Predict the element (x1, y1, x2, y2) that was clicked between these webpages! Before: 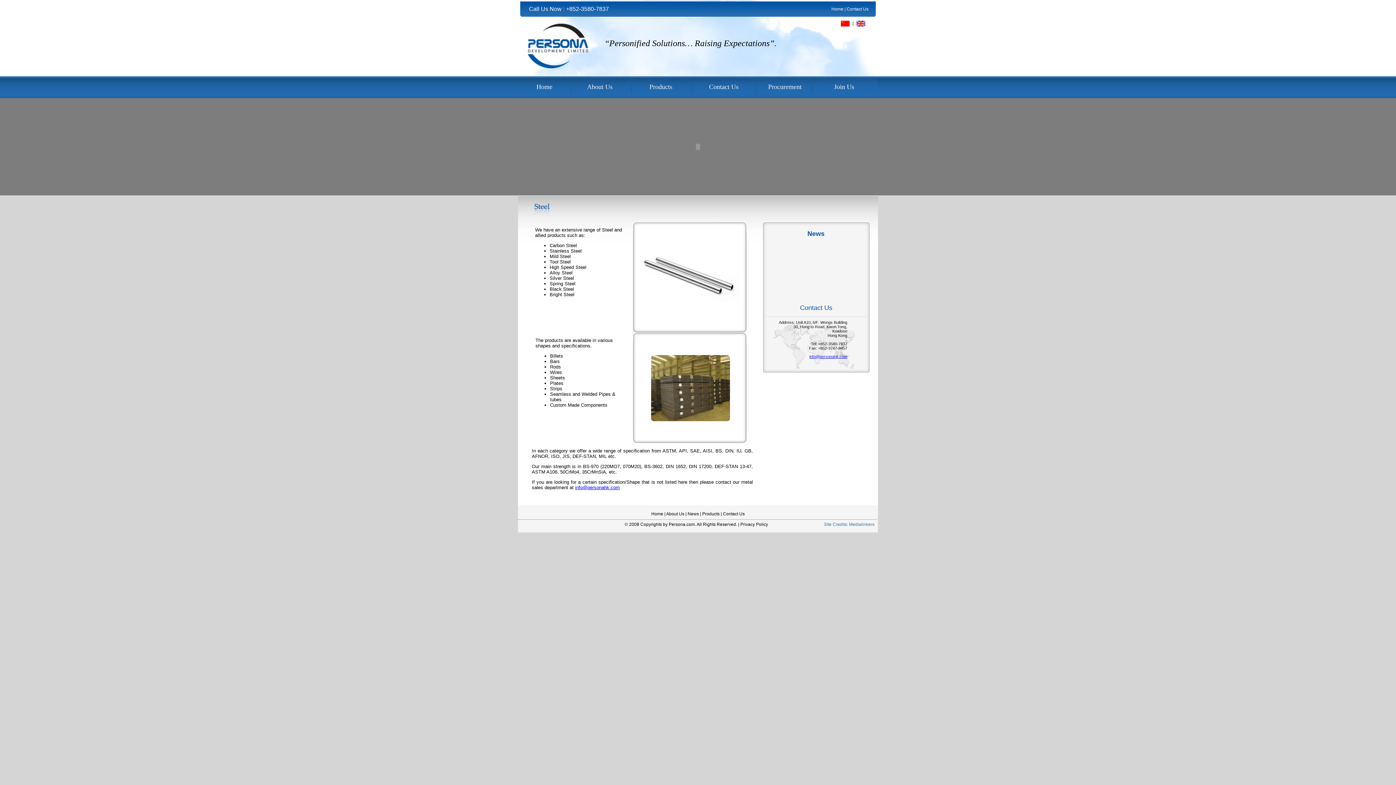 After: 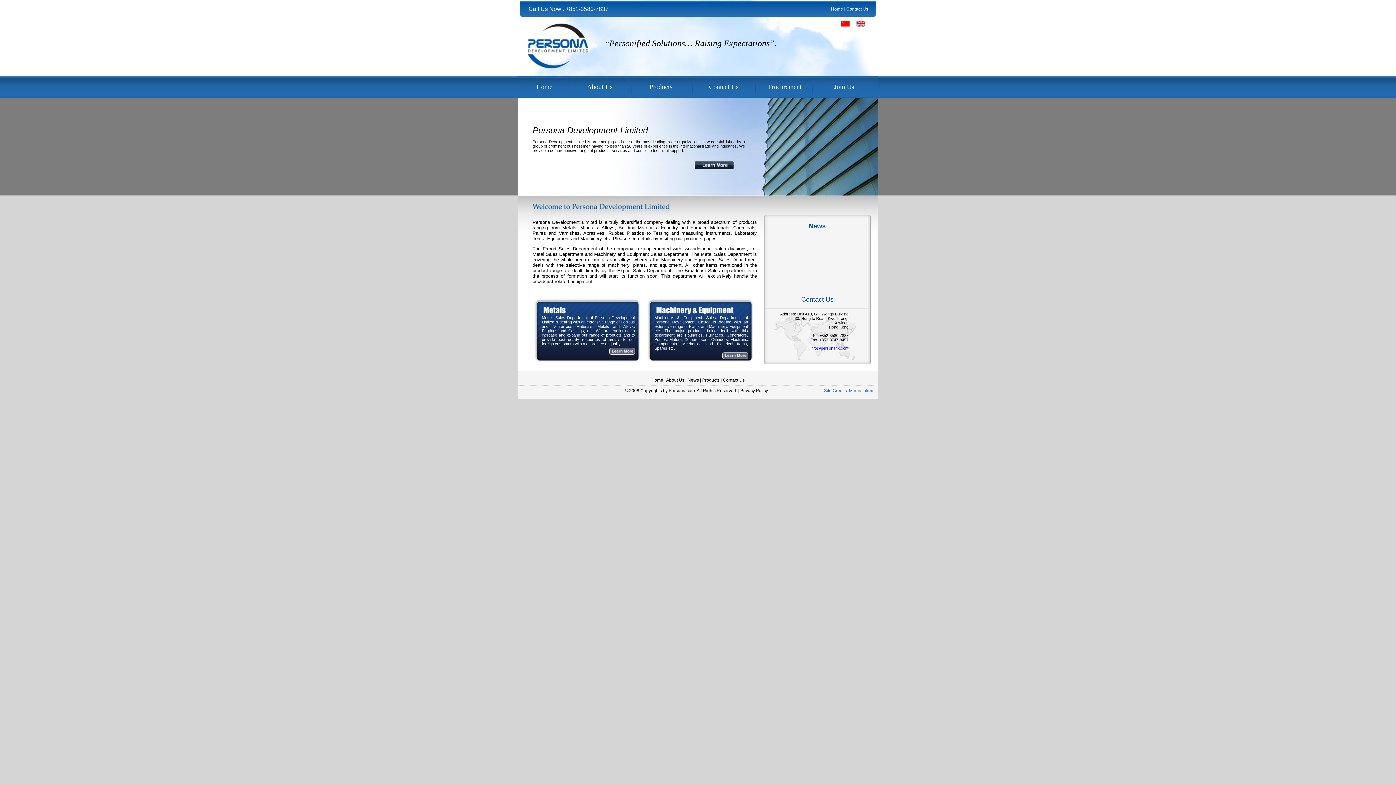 Action: bbox: (651, 511, 663, 516) label: Home